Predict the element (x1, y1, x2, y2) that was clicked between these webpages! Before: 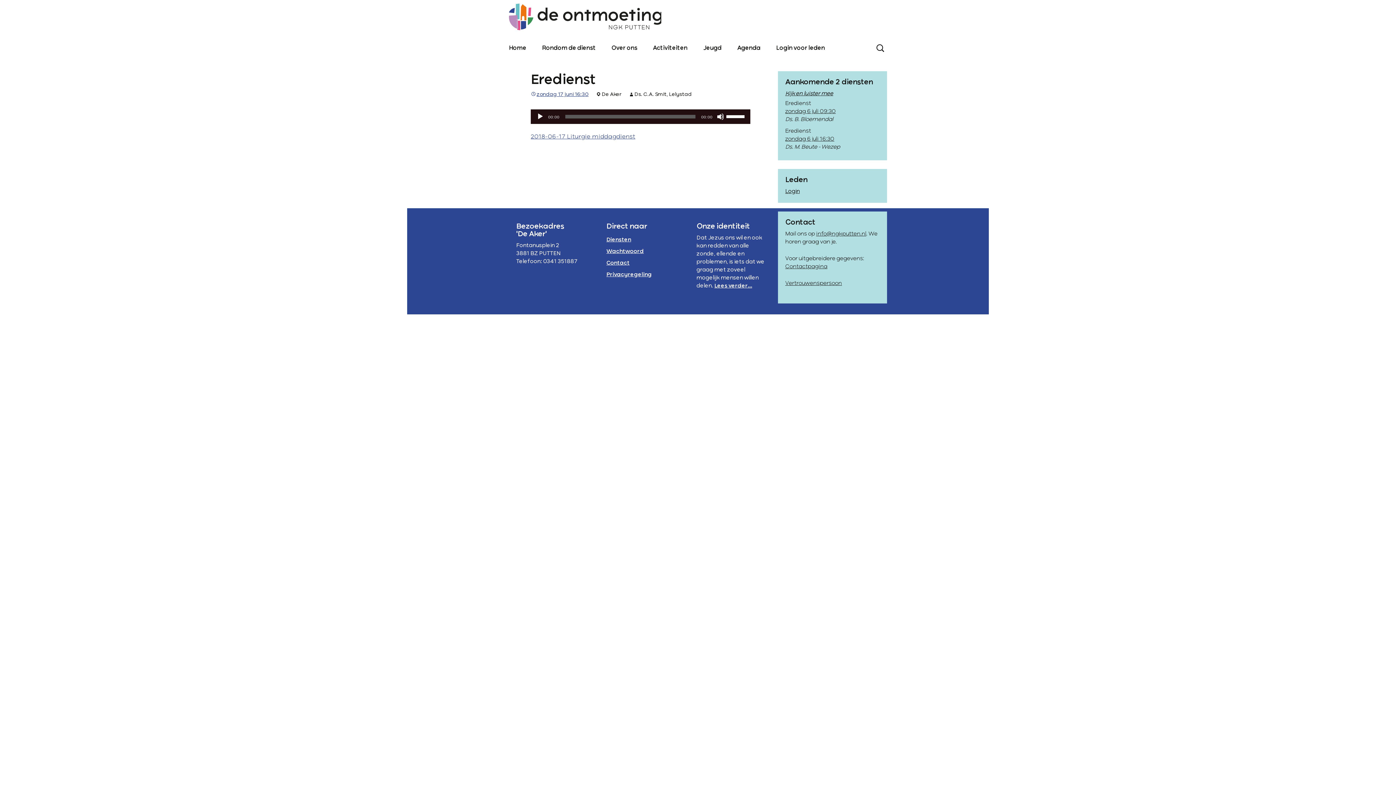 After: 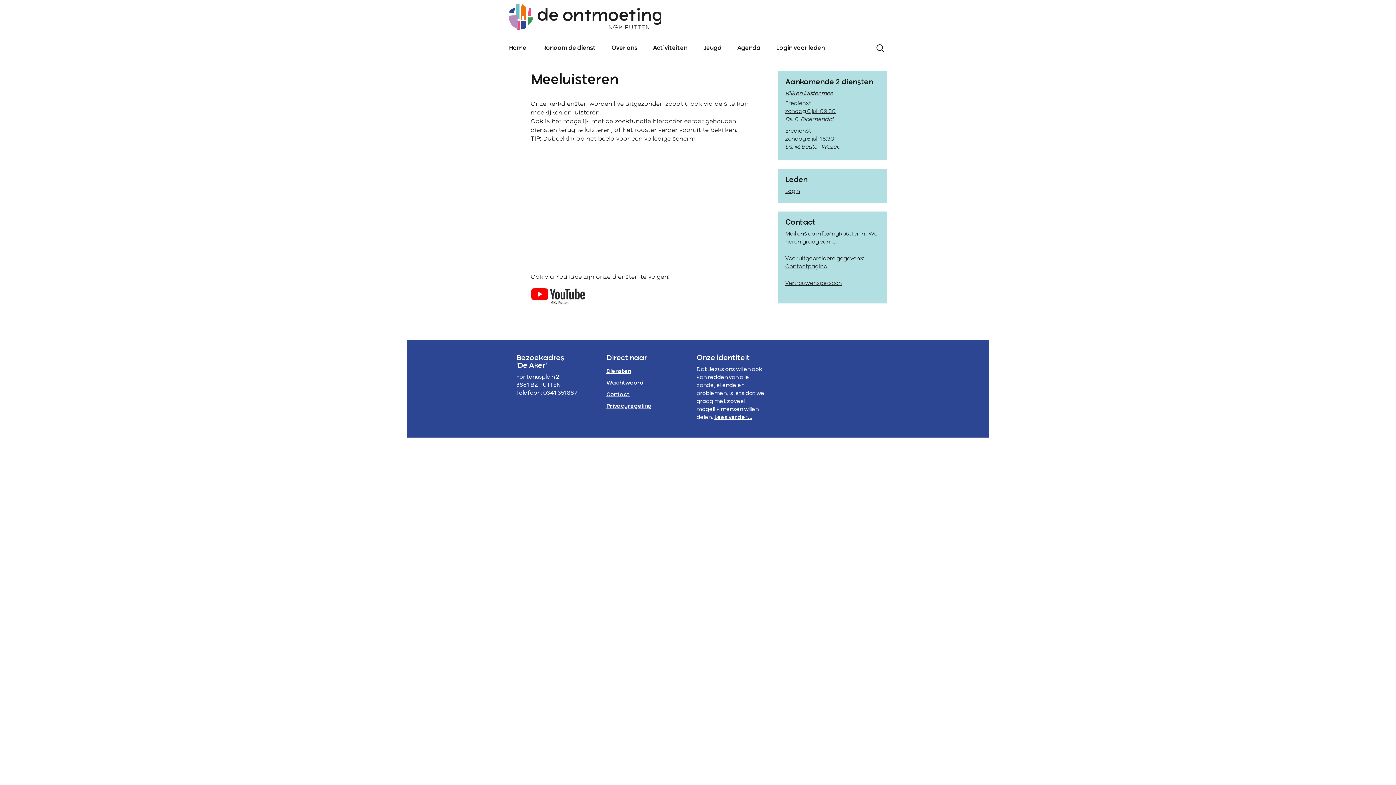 Action: label: Kijk en luister mee bbox: (785, 89, 880, 97)